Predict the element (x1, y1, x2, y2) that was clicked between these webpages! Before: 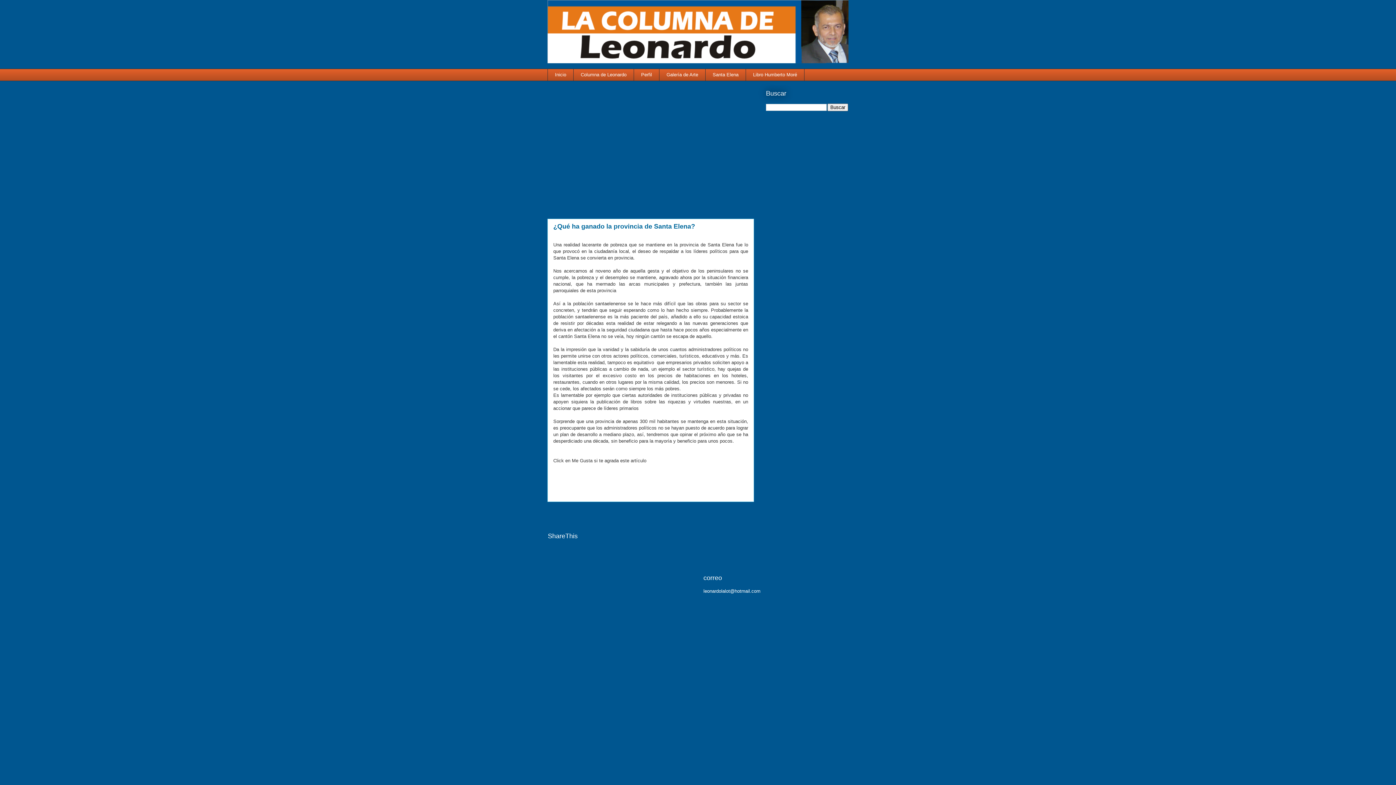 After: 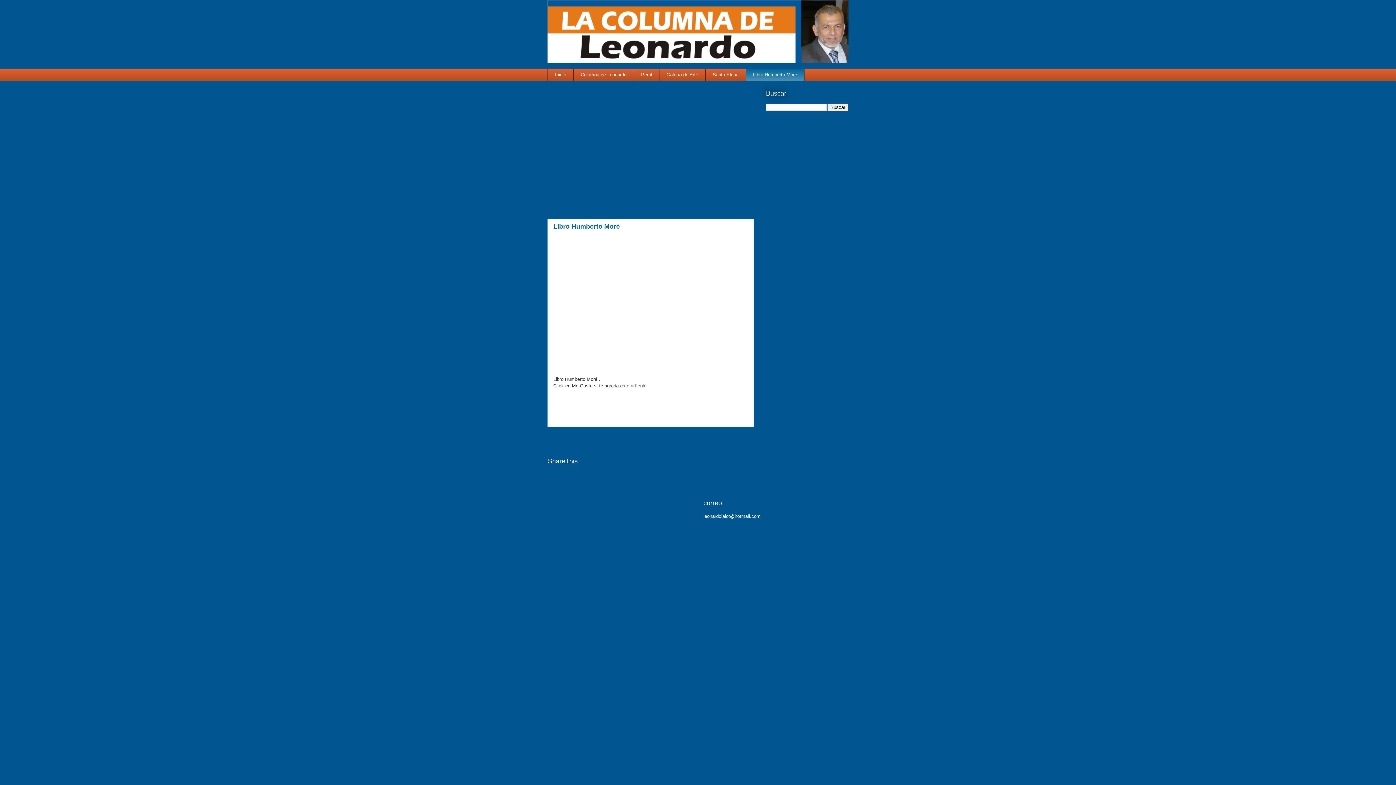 Action: bbox: (745, 68, 804, 80) label: Libro Humberto Moré